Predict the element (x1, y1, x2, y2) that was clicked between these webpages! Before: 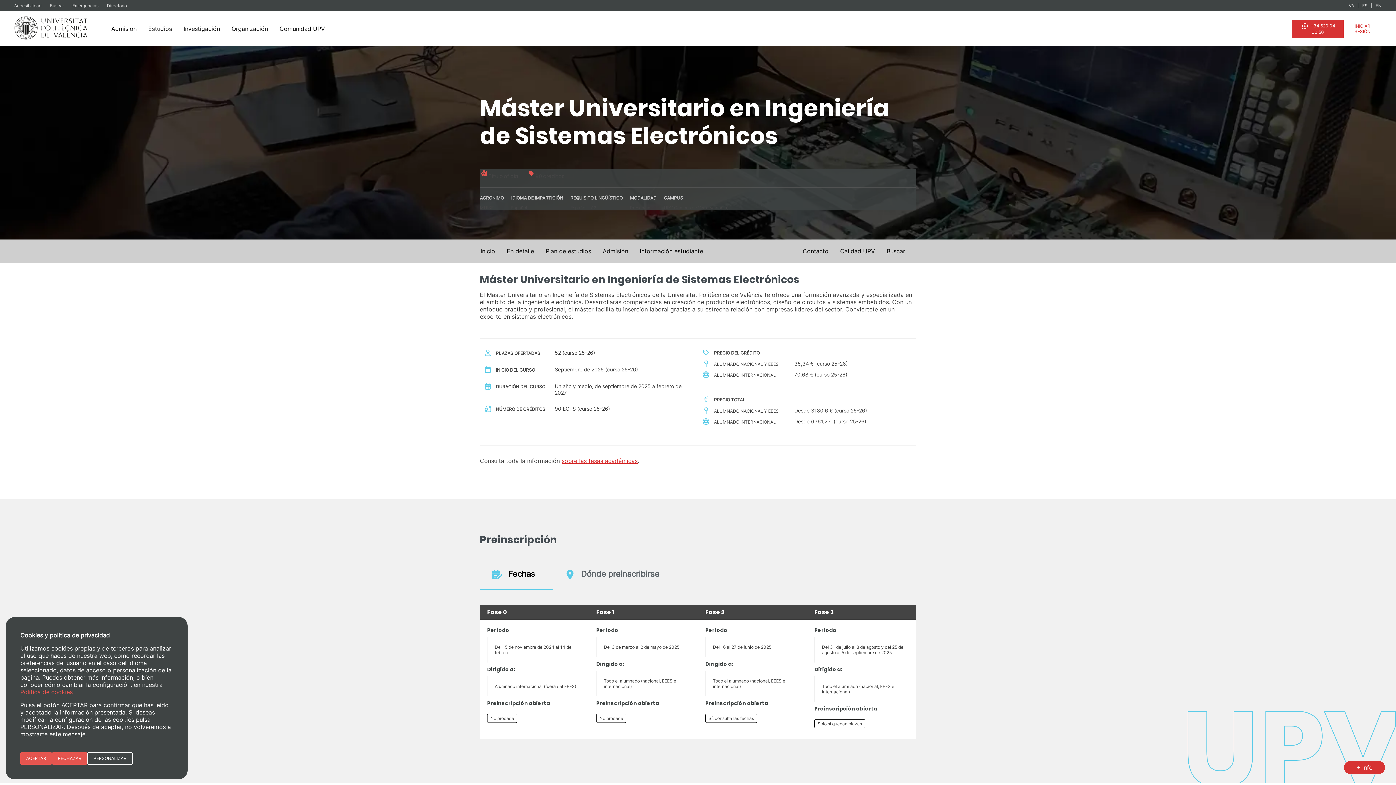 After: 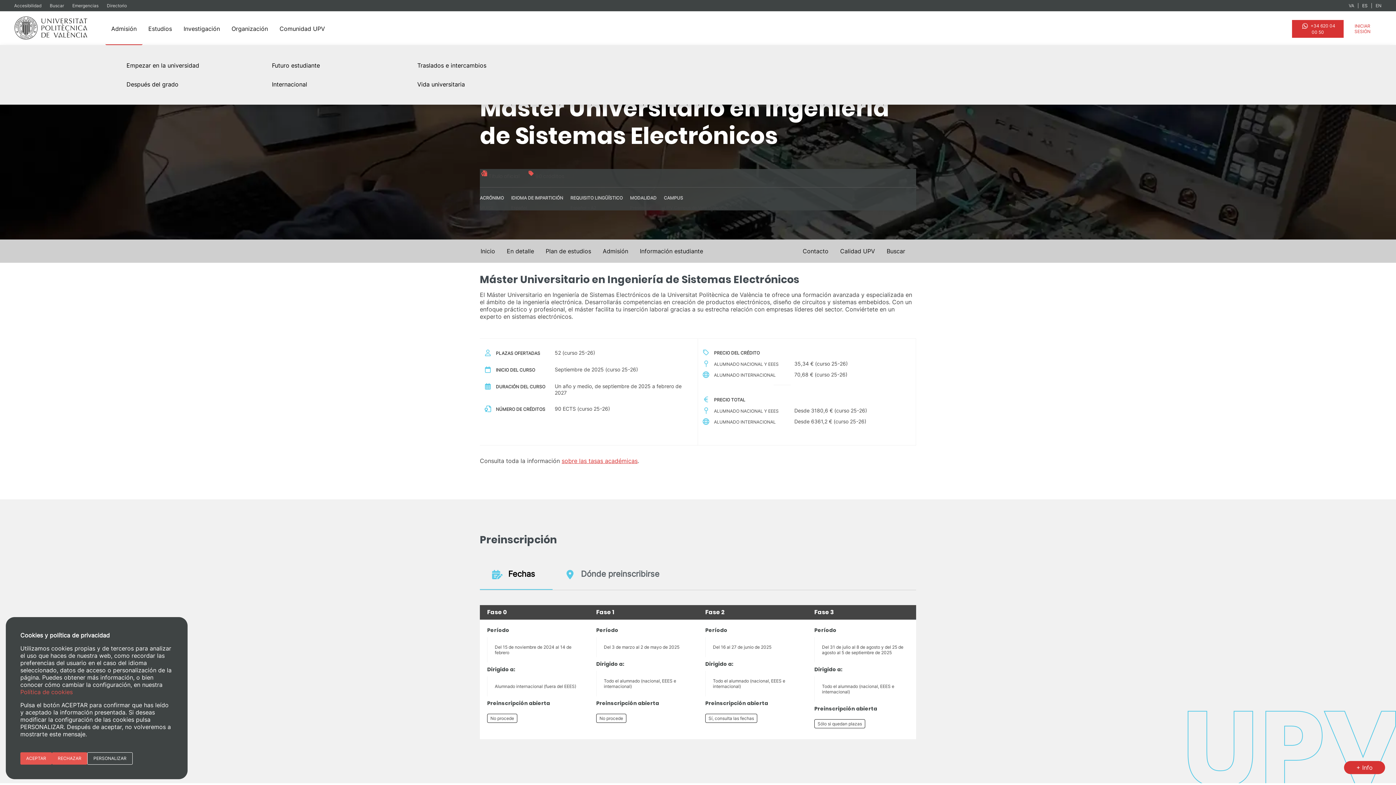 Action: label: Admisión bbox: (105, 12, 142, 45)